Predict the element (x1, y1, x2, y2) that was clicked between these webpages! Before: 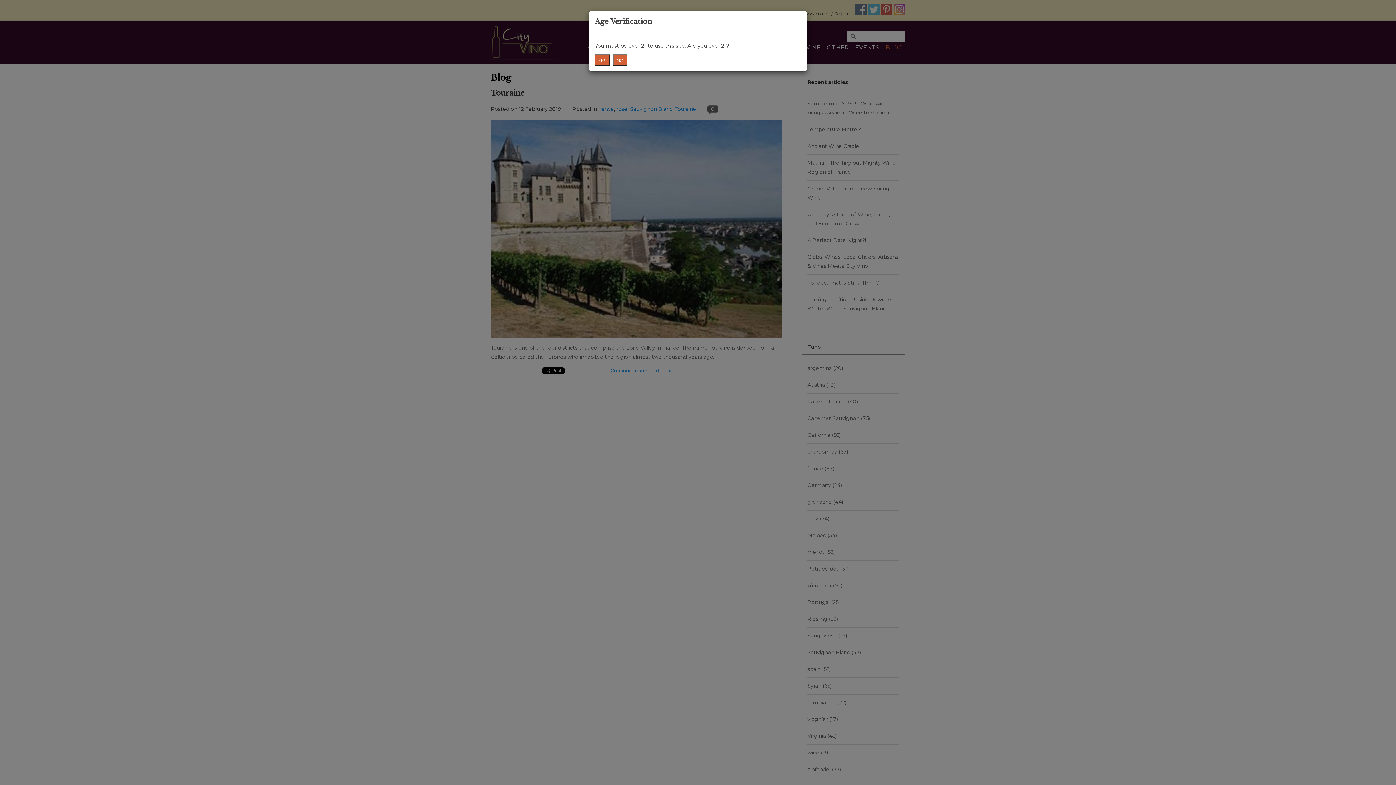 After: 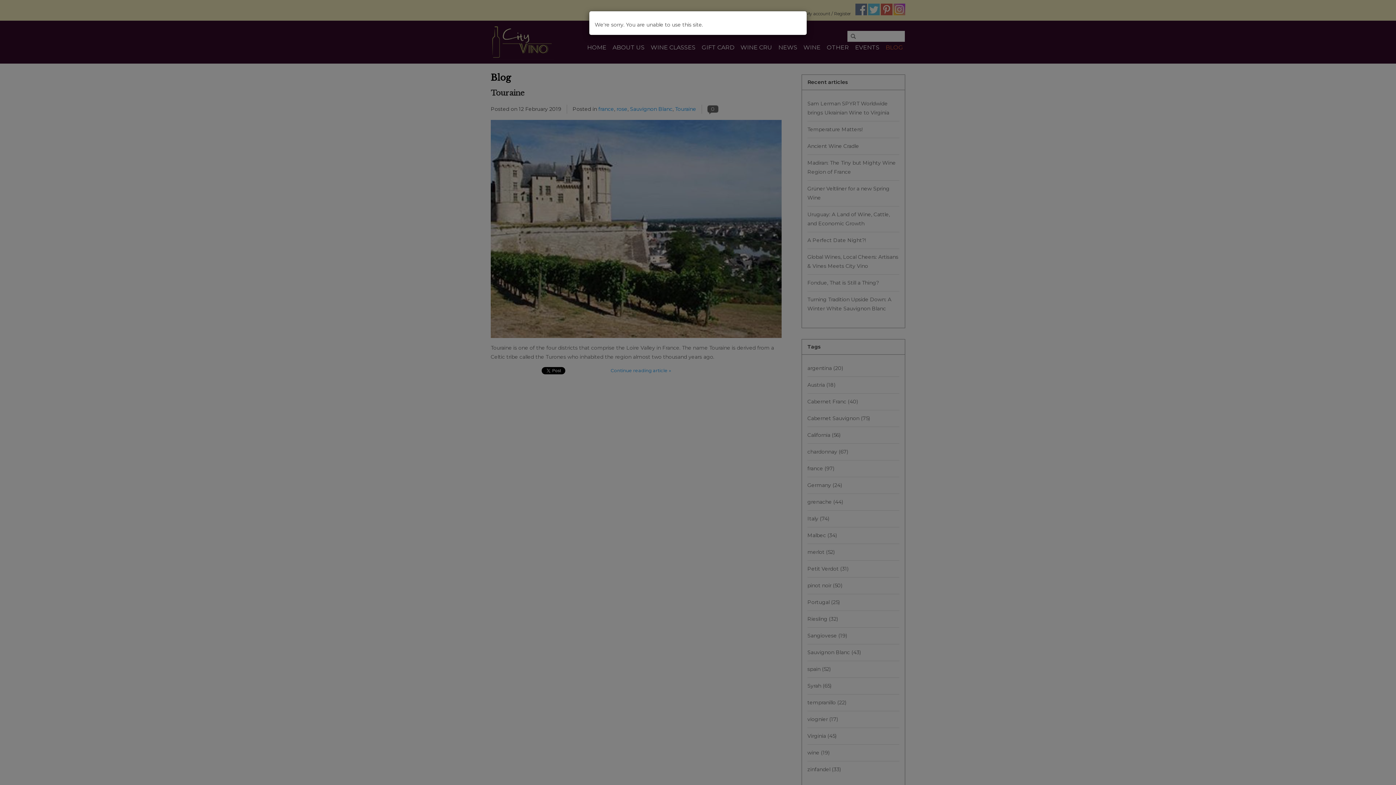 Action: bbox: (613, 54, 627, 65) label: NO